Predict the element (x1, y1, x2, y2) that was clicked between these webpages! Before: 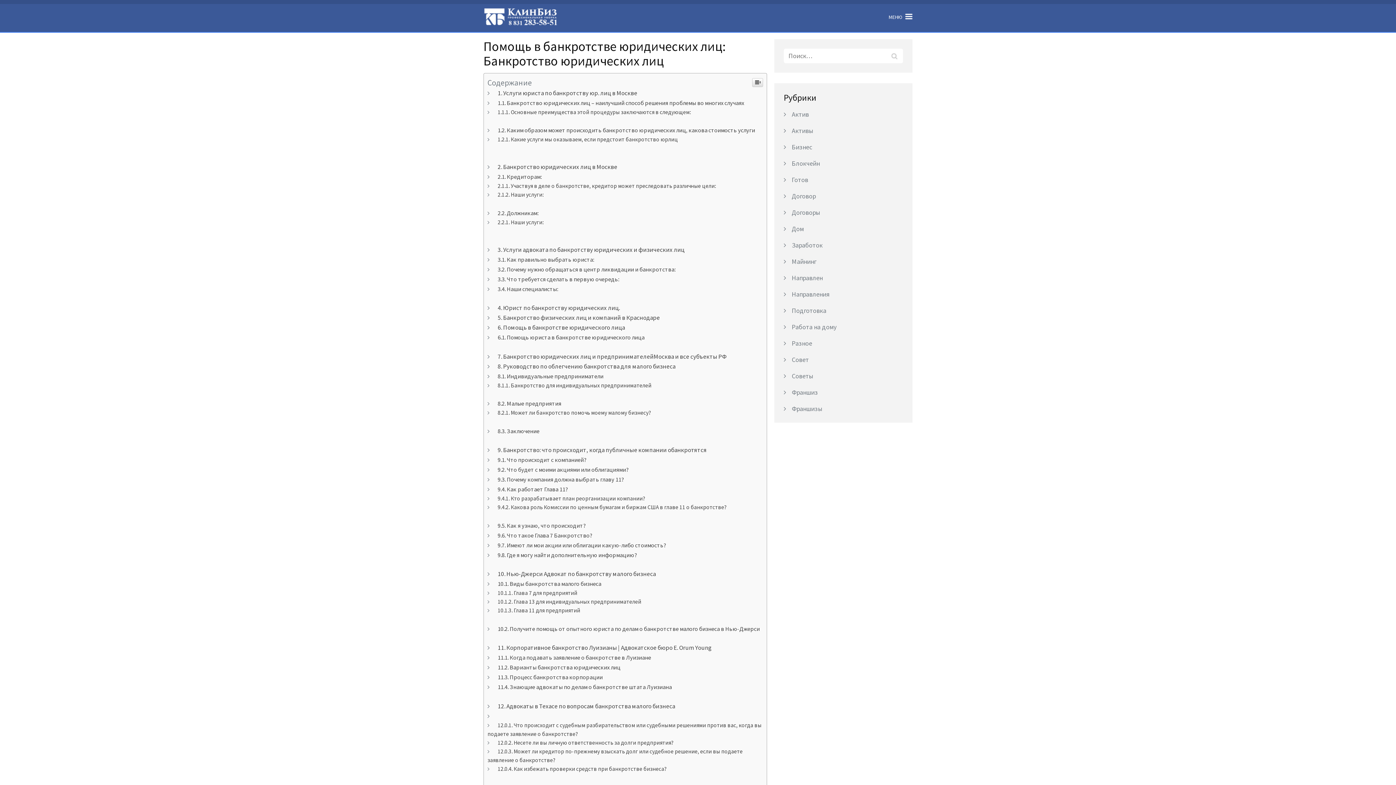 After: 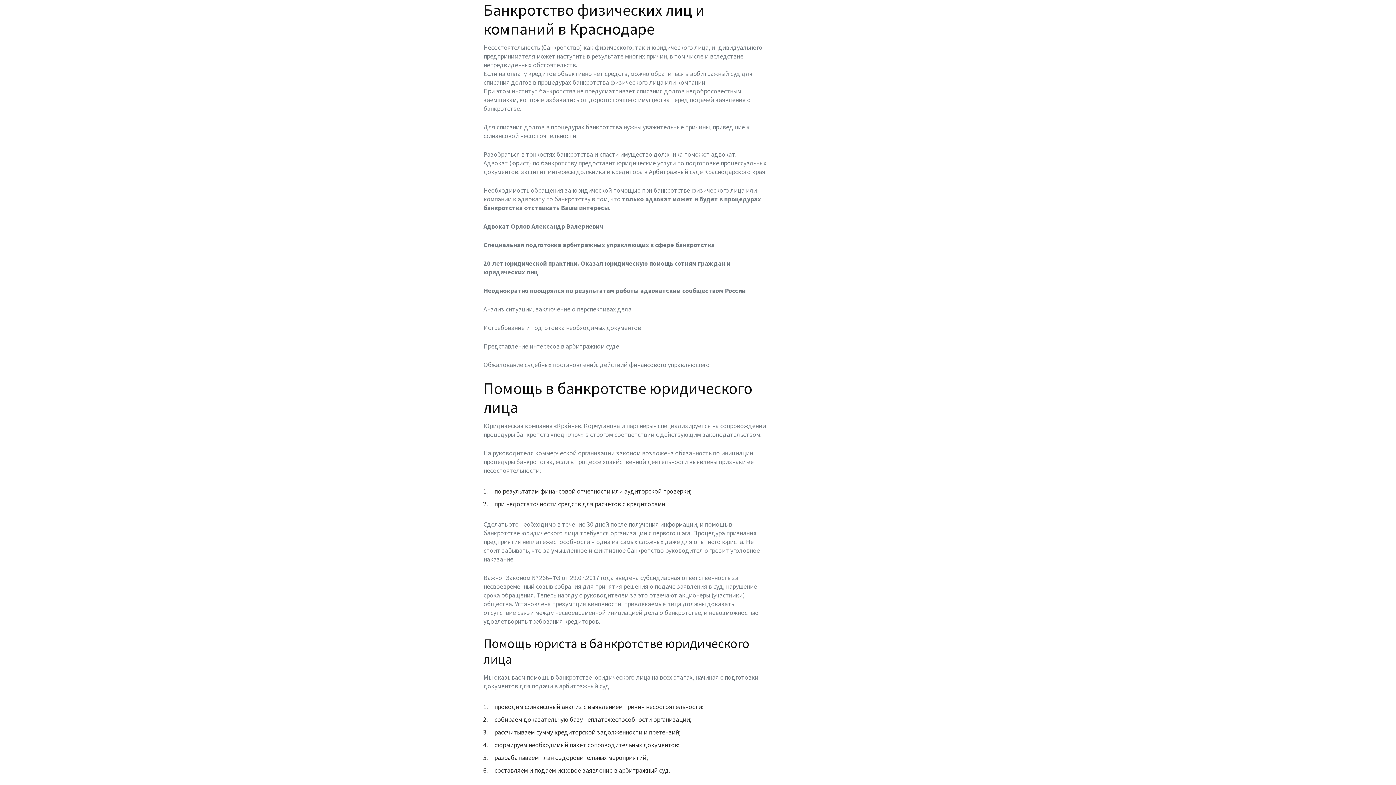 Action: label: Банкротство физических лиц и компаний в Краснодаре bbox: (497, 565, 660, 573)